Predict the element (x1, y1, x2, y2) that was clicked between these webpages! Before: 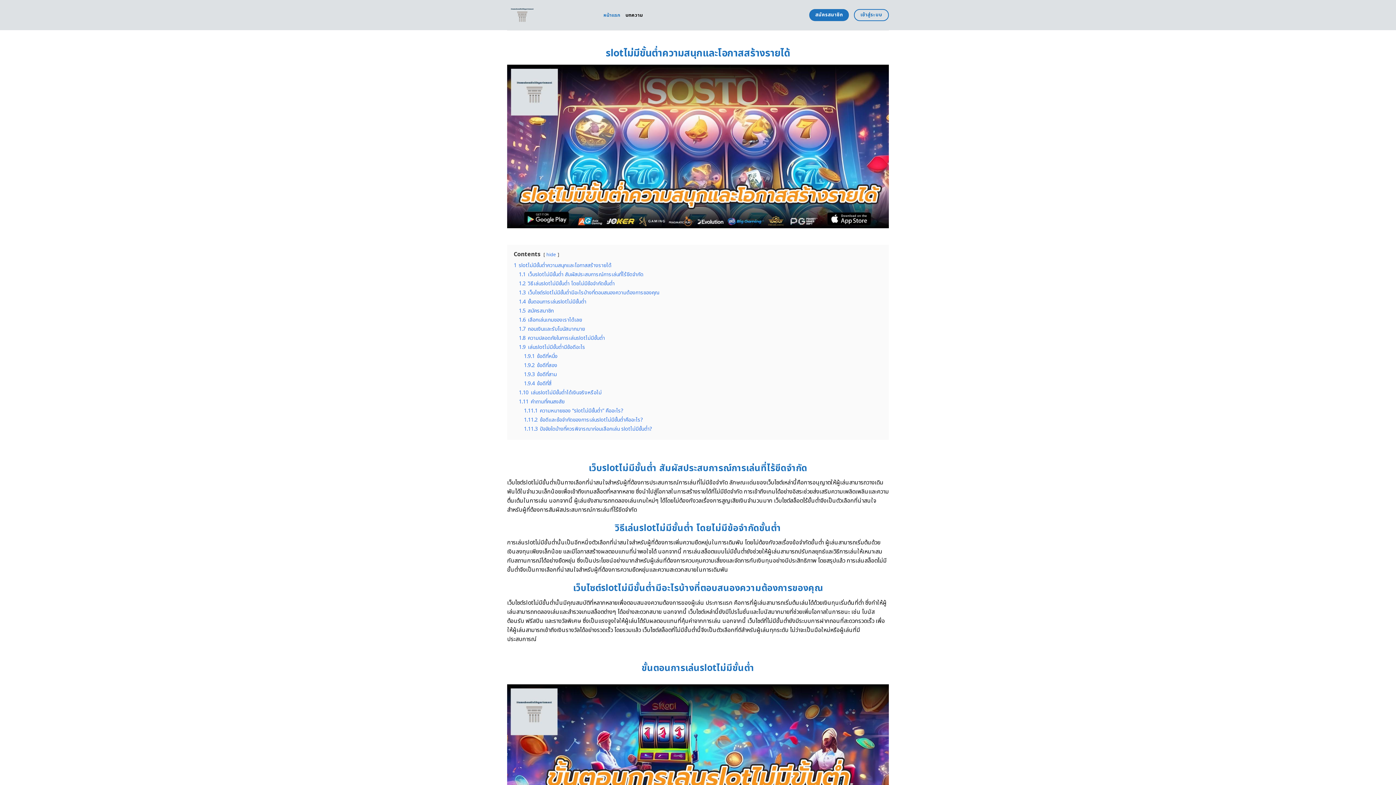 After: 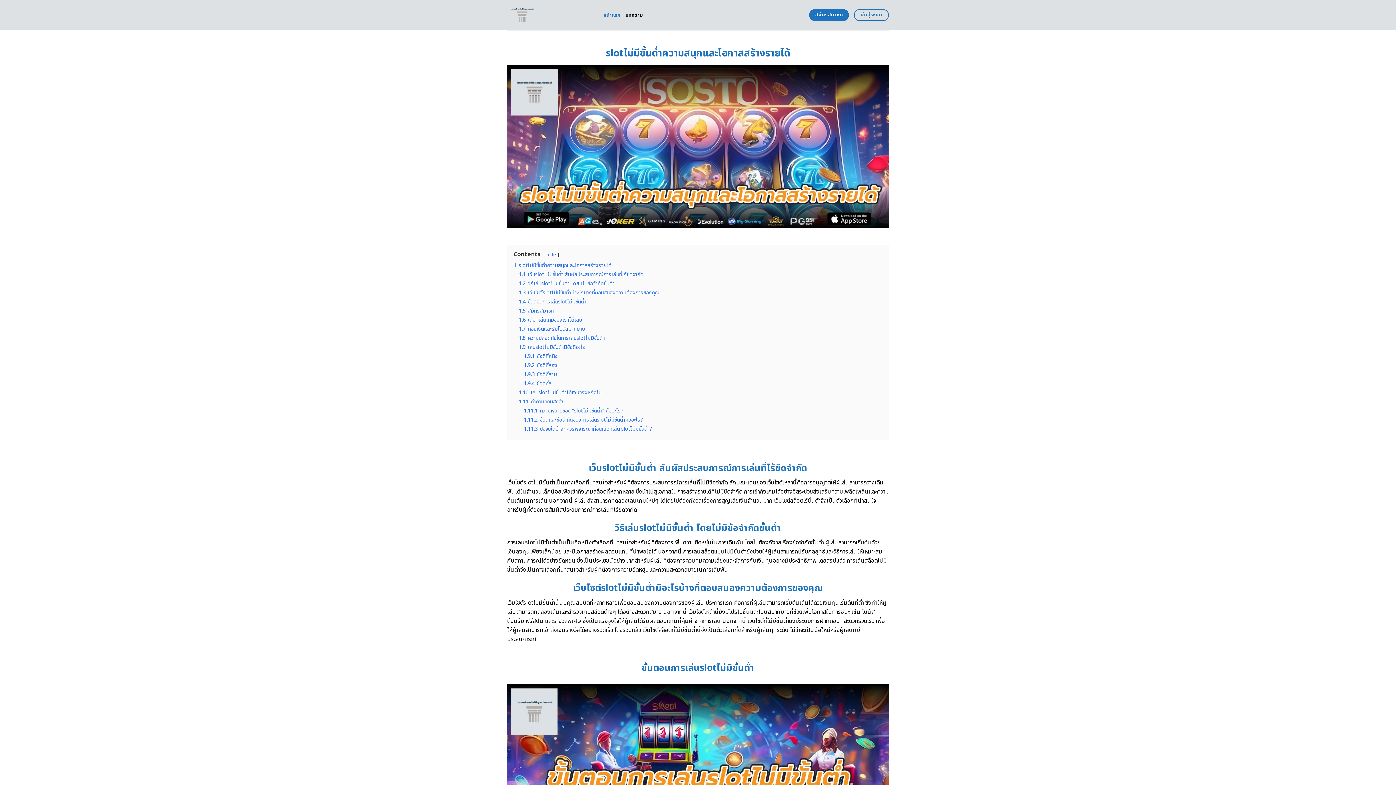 Action: bbox: (507, 0, 592, 30)